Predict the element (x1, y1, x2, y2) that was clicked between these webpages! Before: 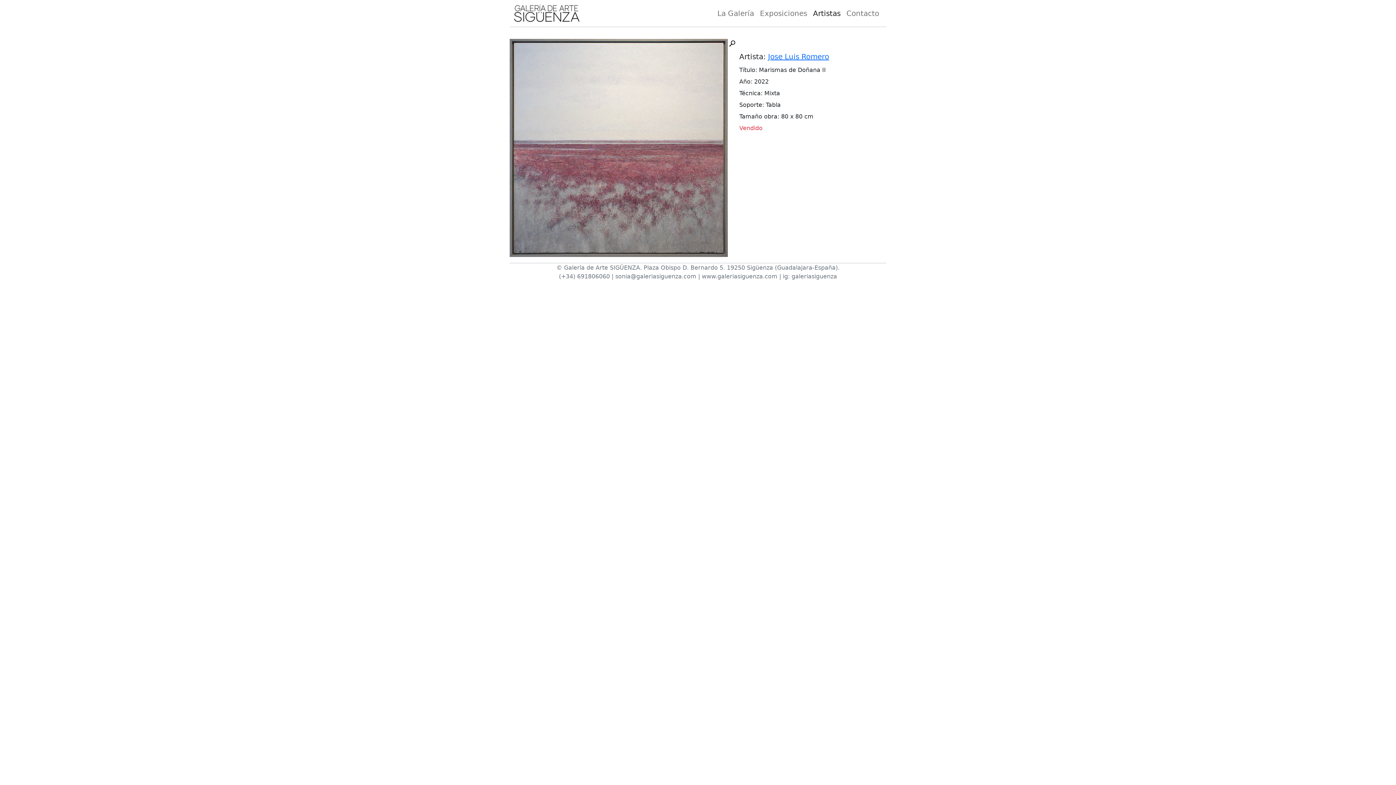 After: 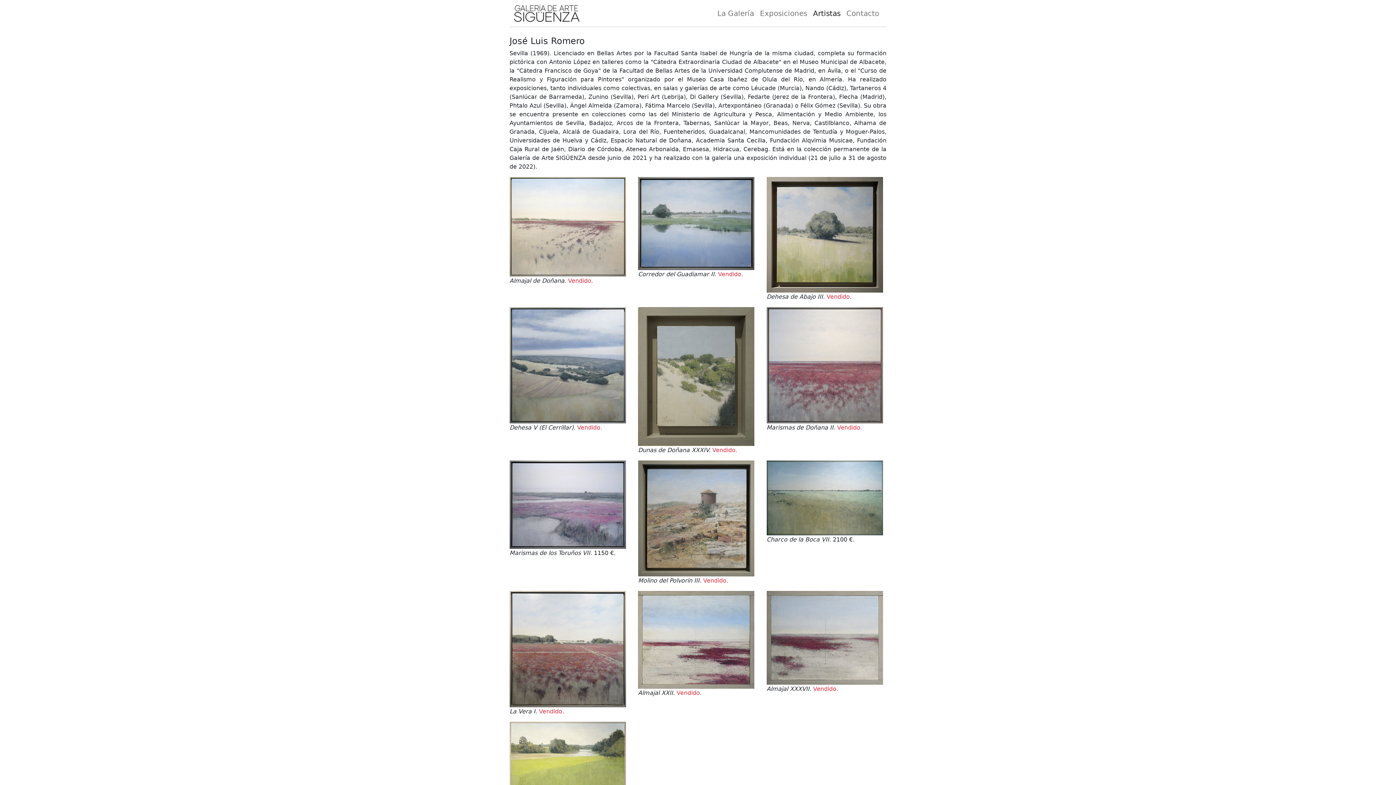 Action: bbox: (768, 52, 829, 61) label: Jose Luis Romero